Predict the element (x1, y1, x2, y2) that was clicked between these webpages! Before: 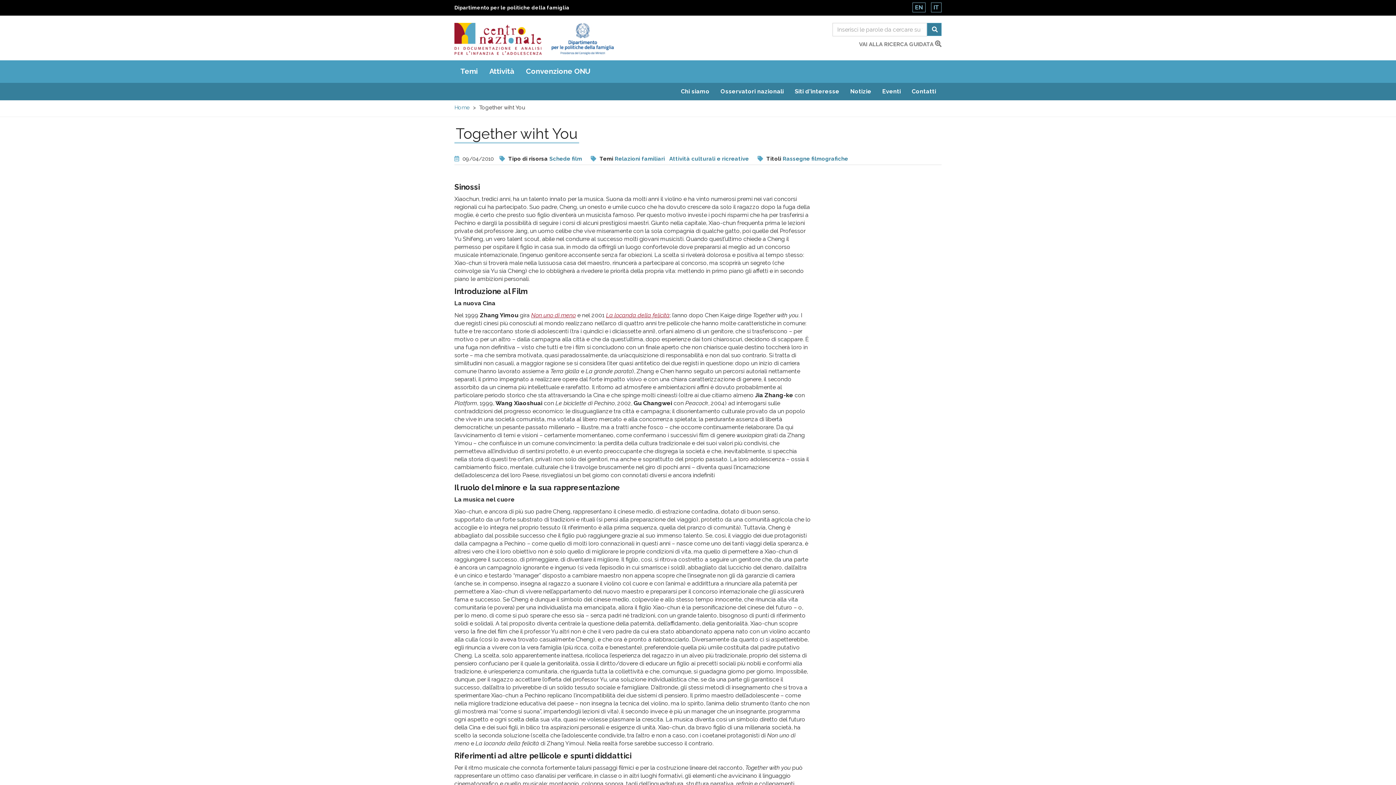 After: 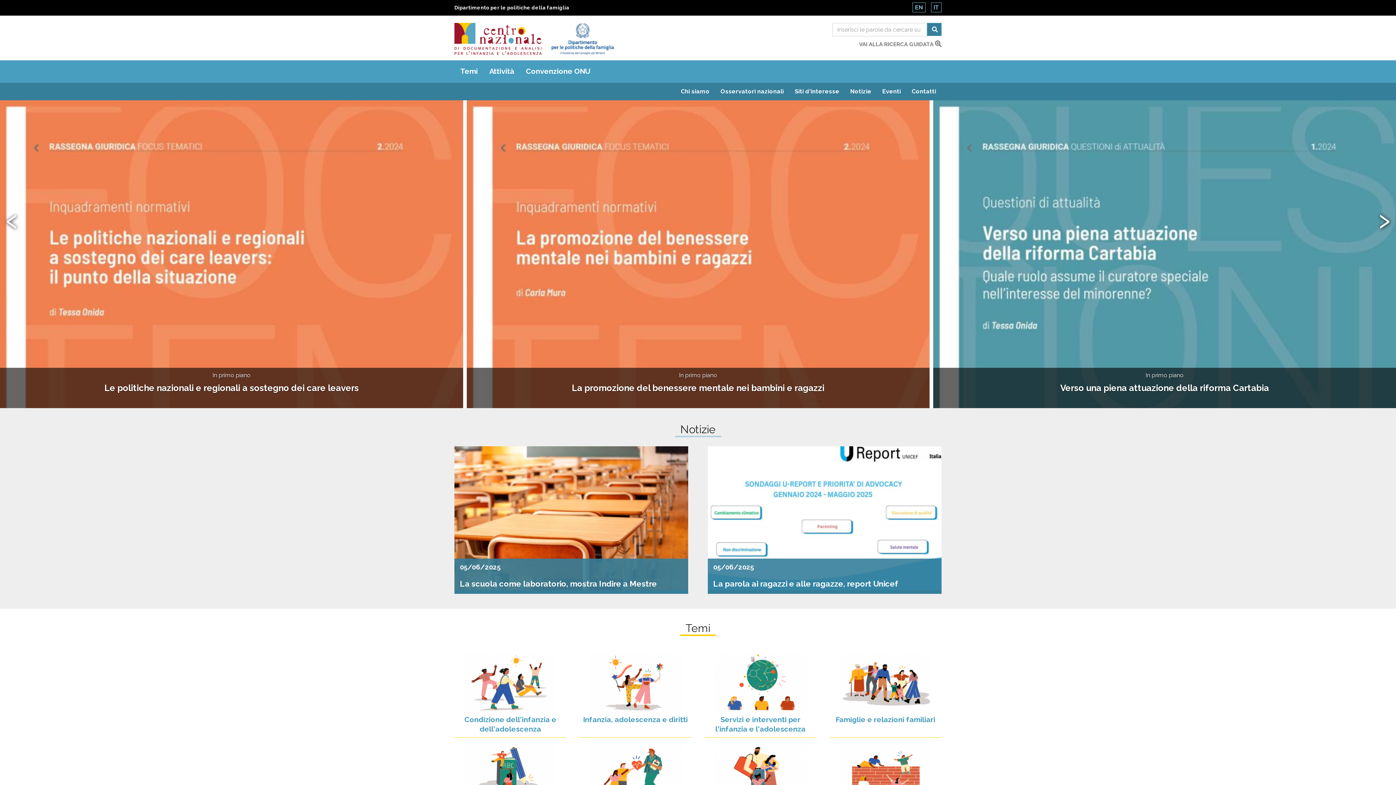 Action: label: Home bbox: (454, 104, 469, 110)